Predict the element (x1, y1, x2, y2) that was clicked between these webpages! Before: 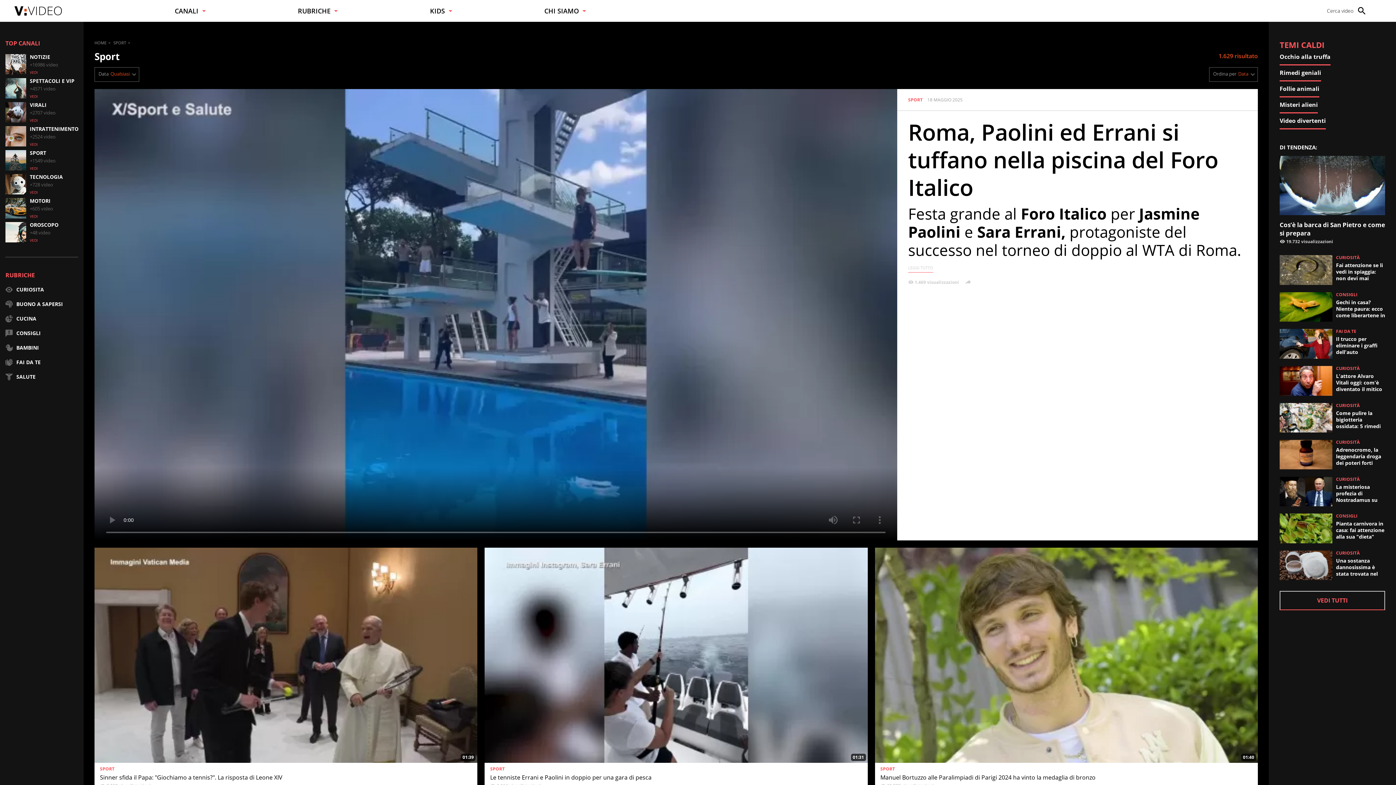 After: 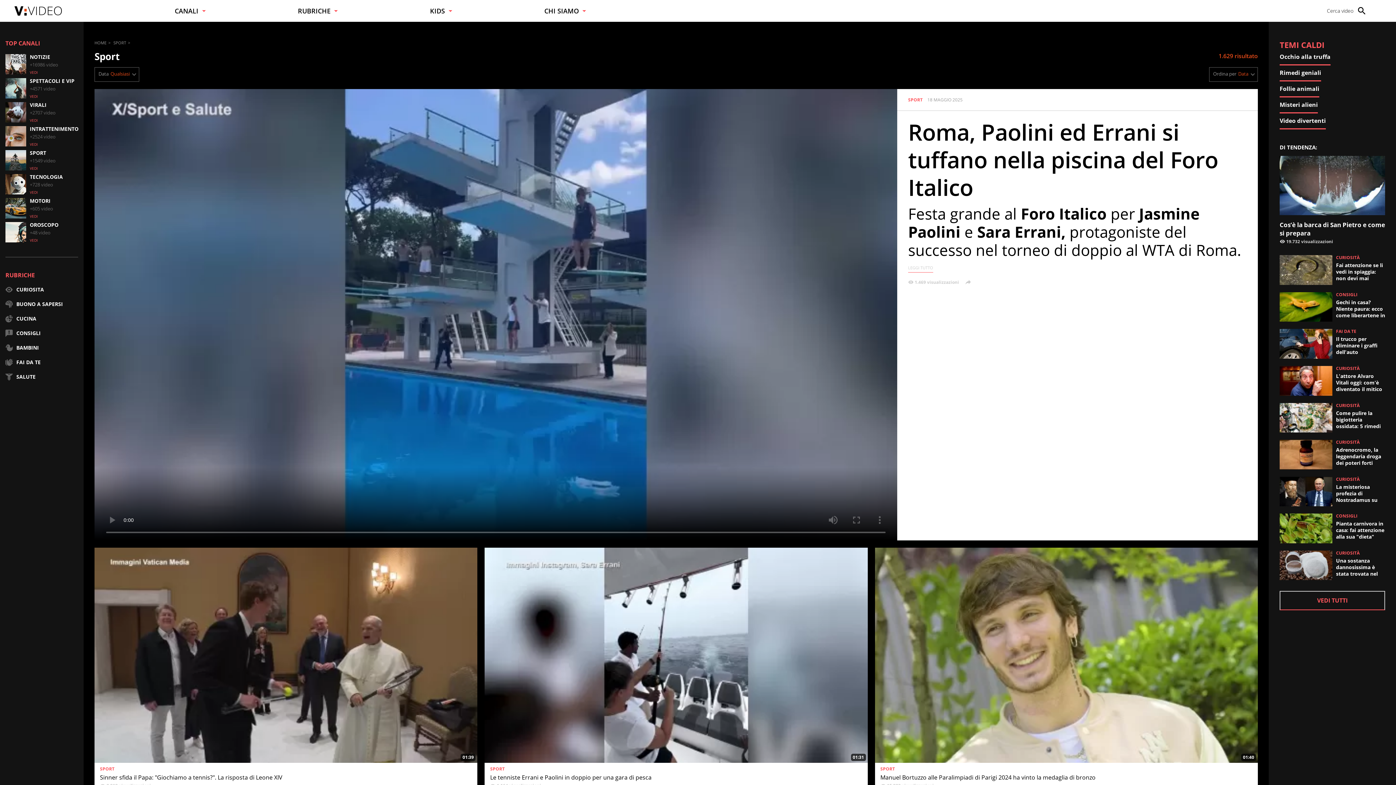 Action: bbox: (100, 767, 114, 772) label: SPORT